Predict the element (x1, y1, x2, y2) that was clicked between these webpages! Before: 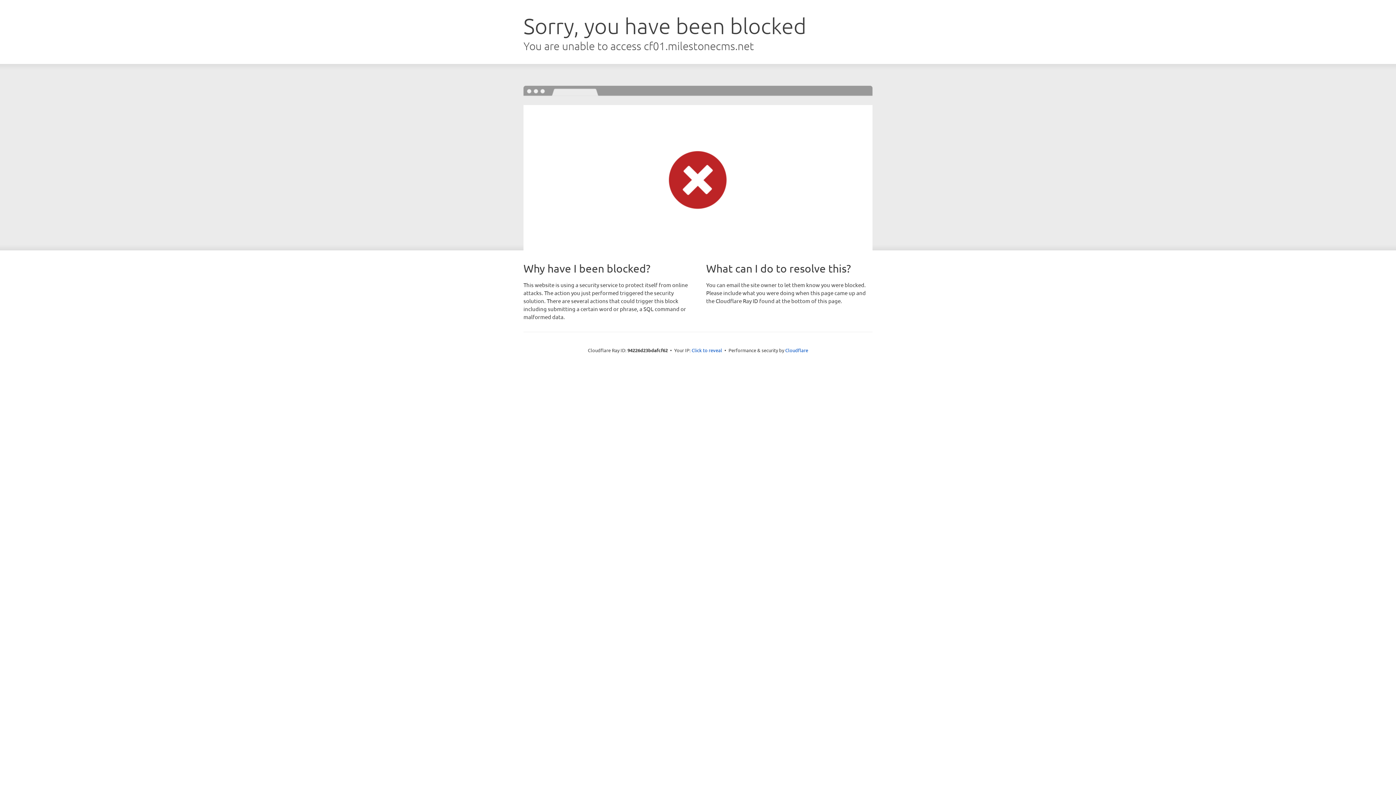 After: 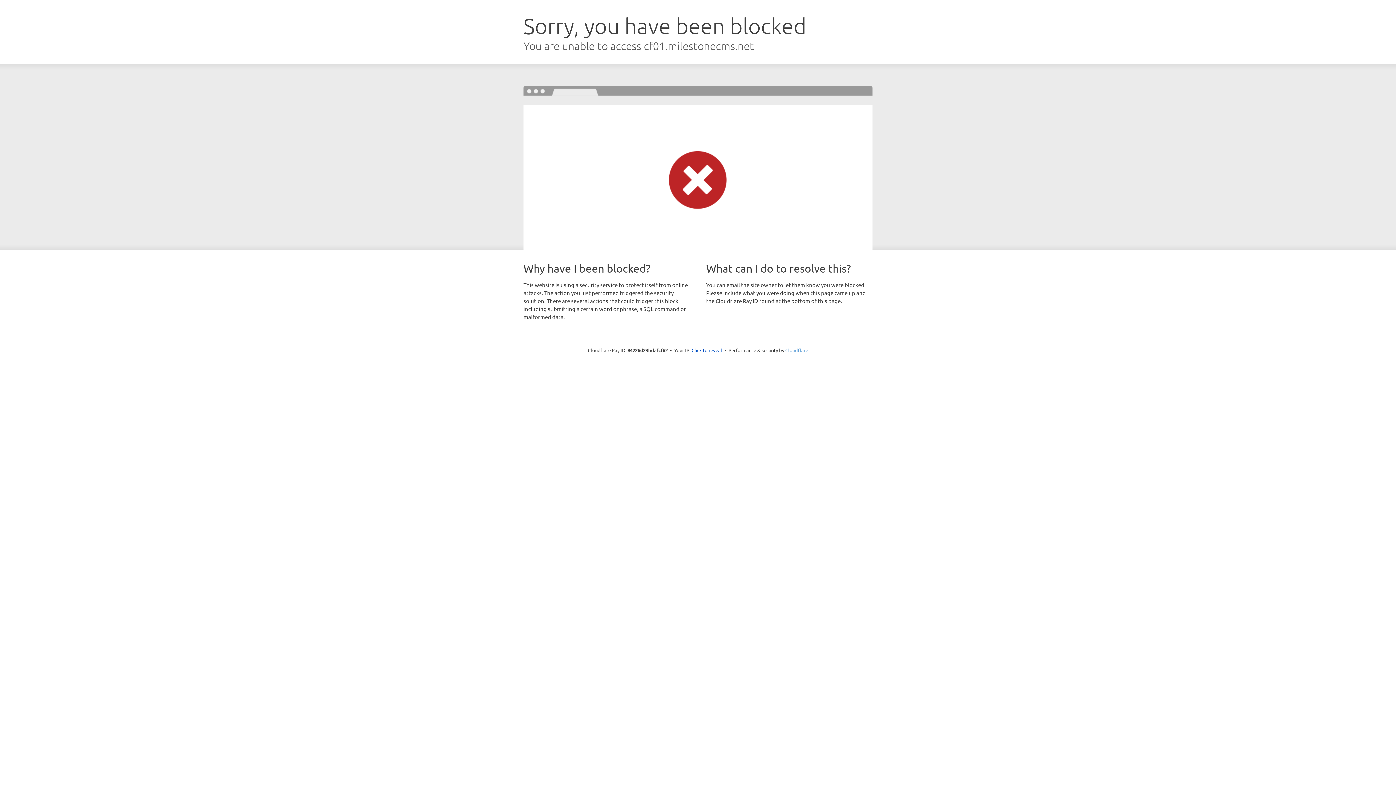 Action: label: Cloudflare bbox: (785, 347, 808, 353)